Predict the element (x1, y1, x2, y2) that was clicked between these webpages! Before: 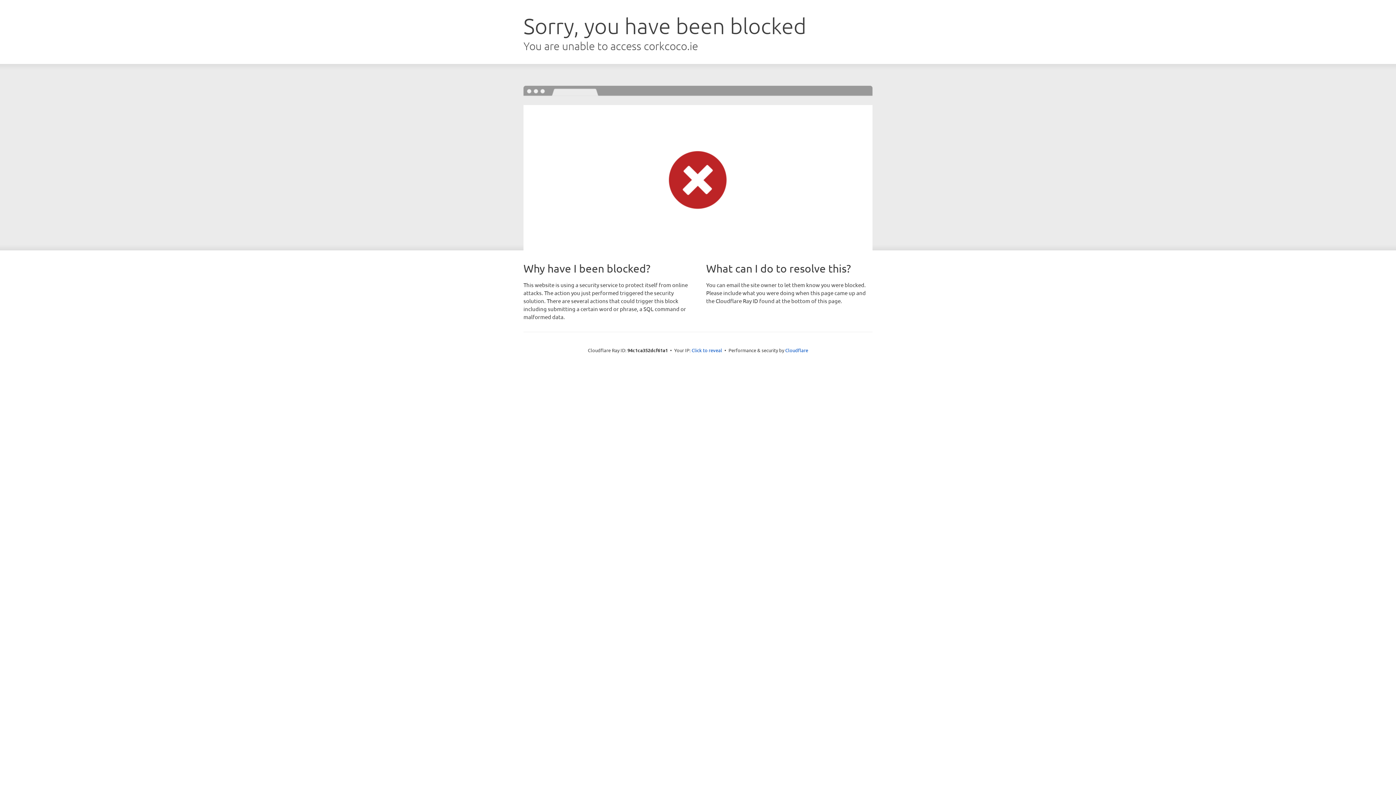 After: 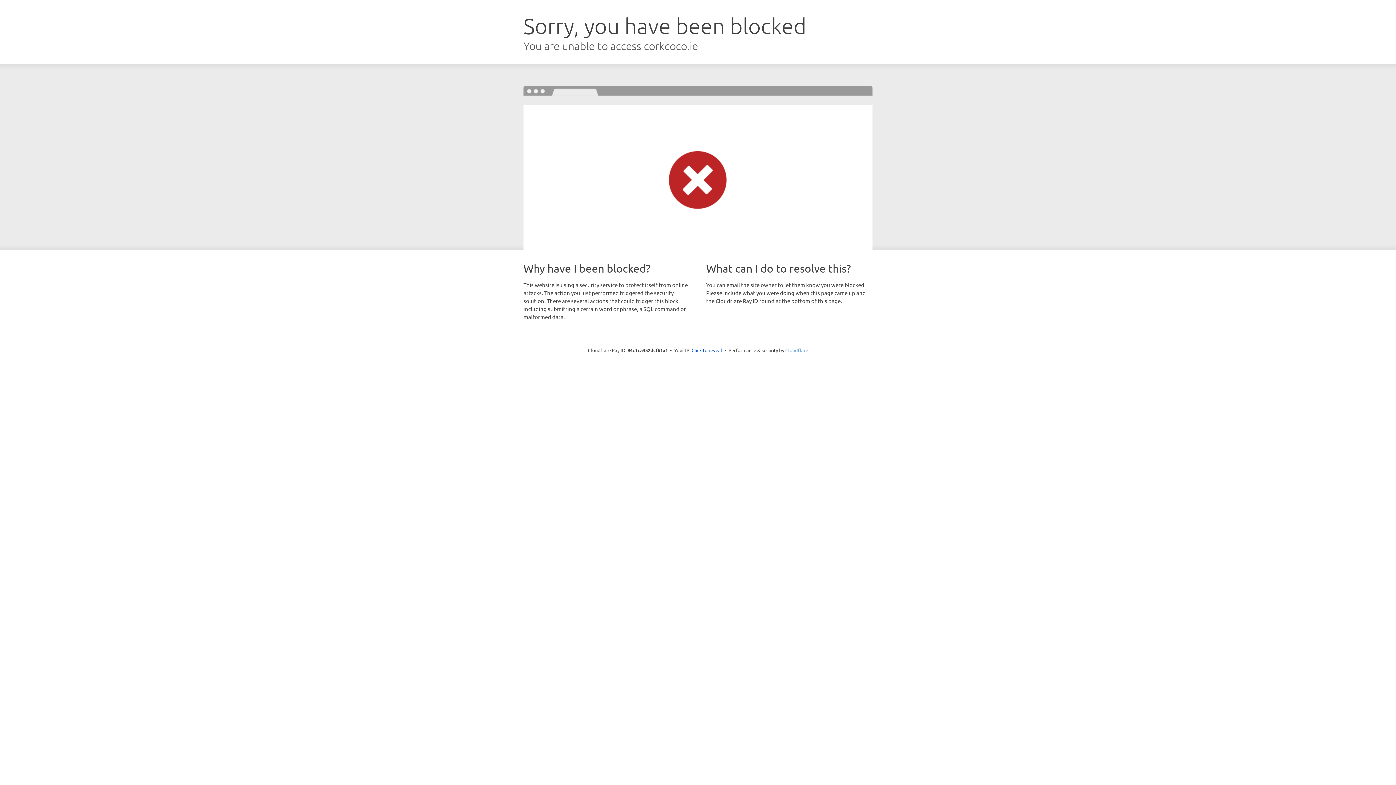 Action: bbox: (785, 347, 808, 353) label: Cloudflare